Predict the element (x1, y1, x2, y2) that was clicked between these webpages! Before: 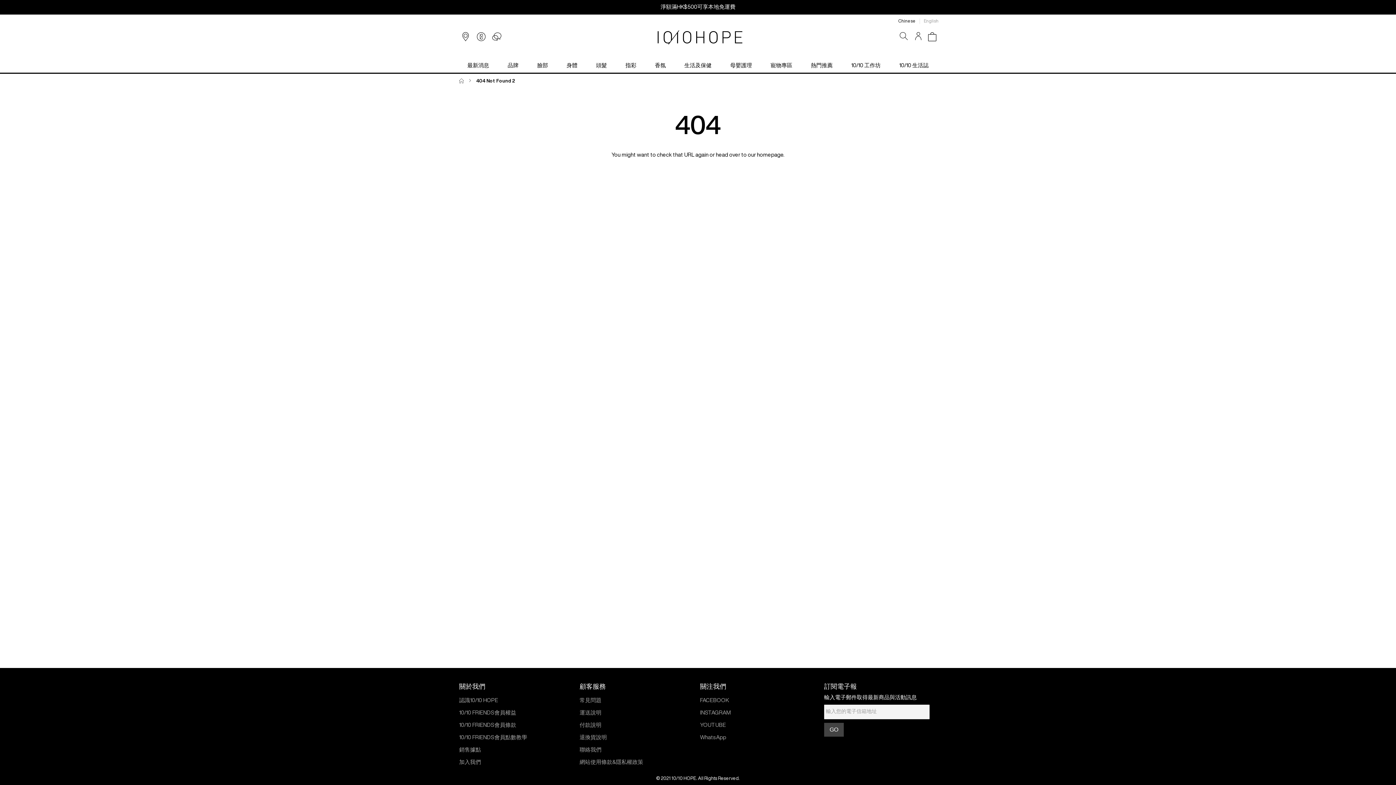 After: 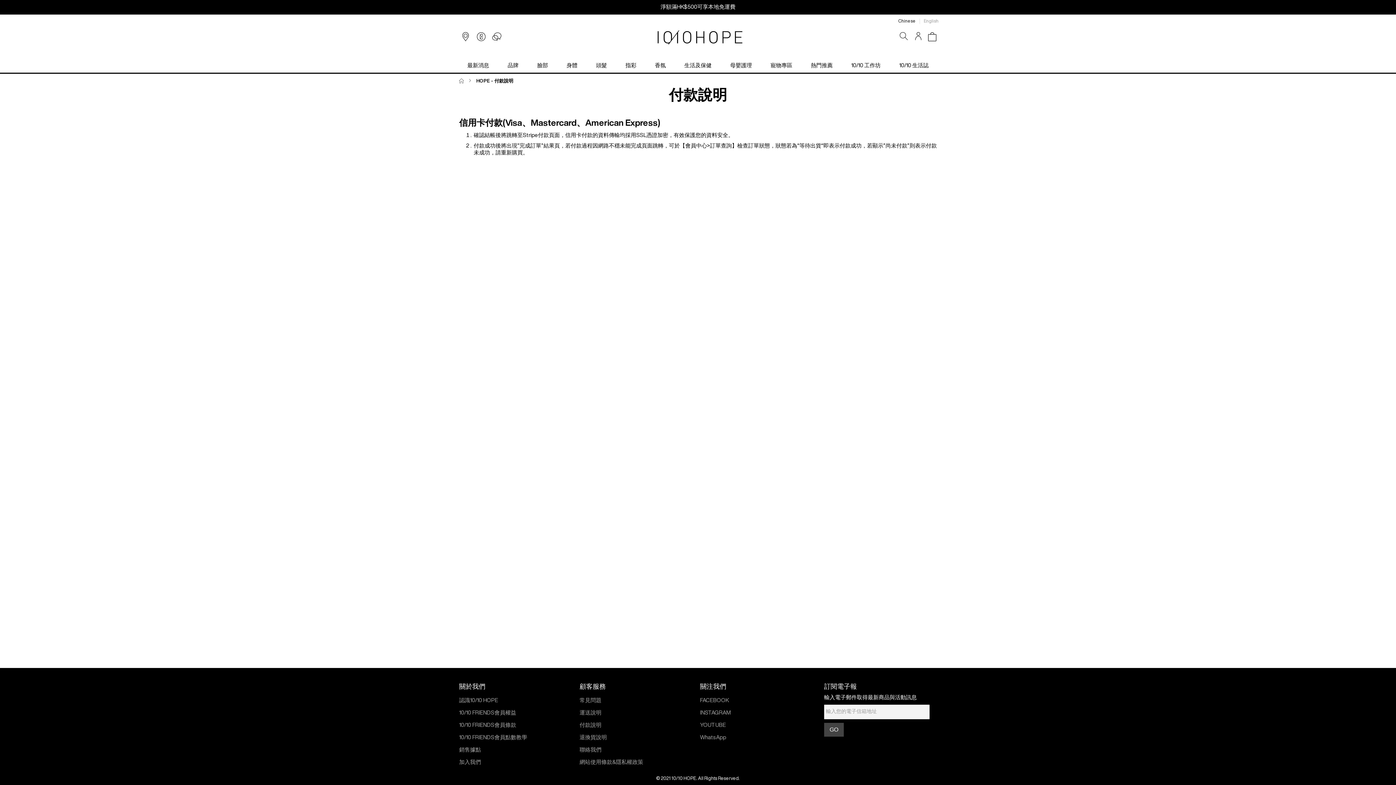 Action: label: 付款說明 bbox: (579, 719, 601, 731)